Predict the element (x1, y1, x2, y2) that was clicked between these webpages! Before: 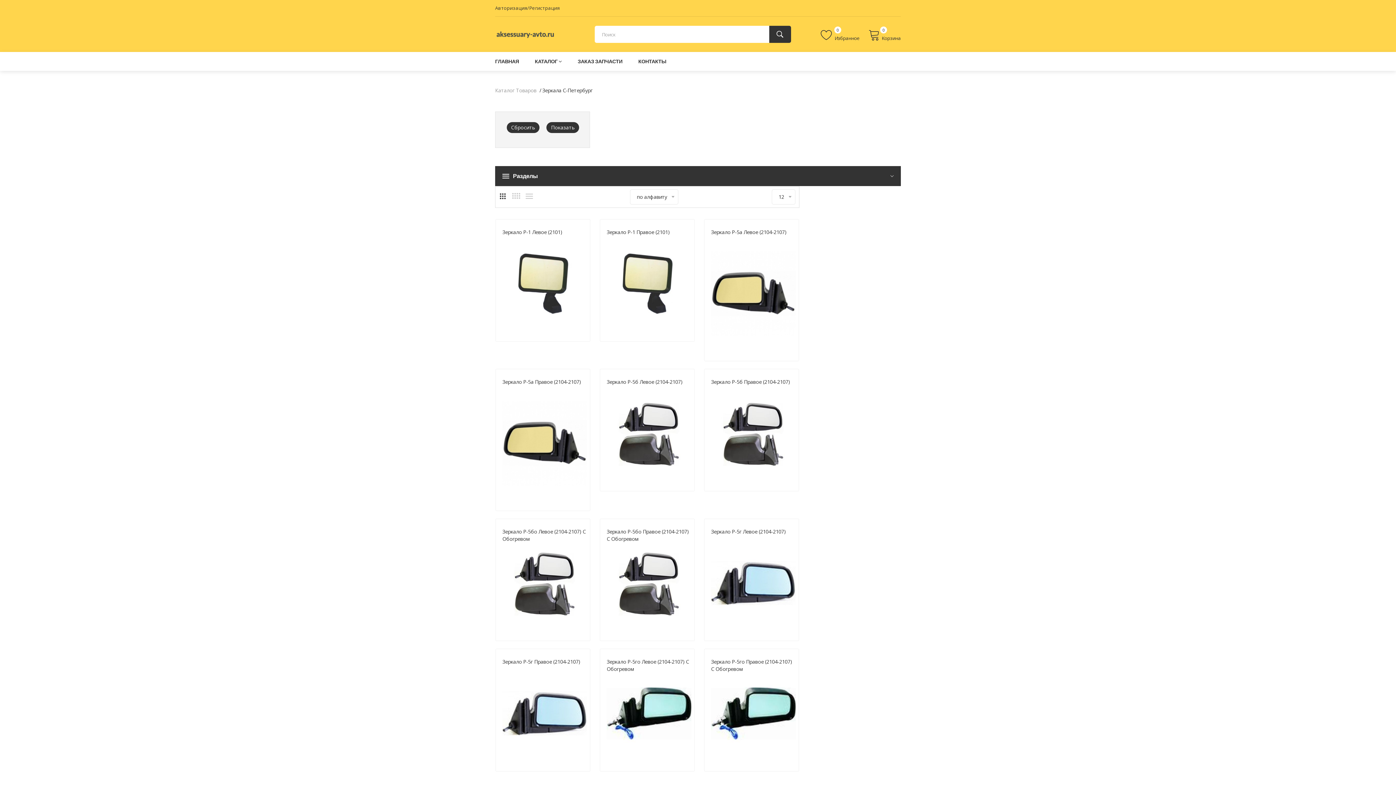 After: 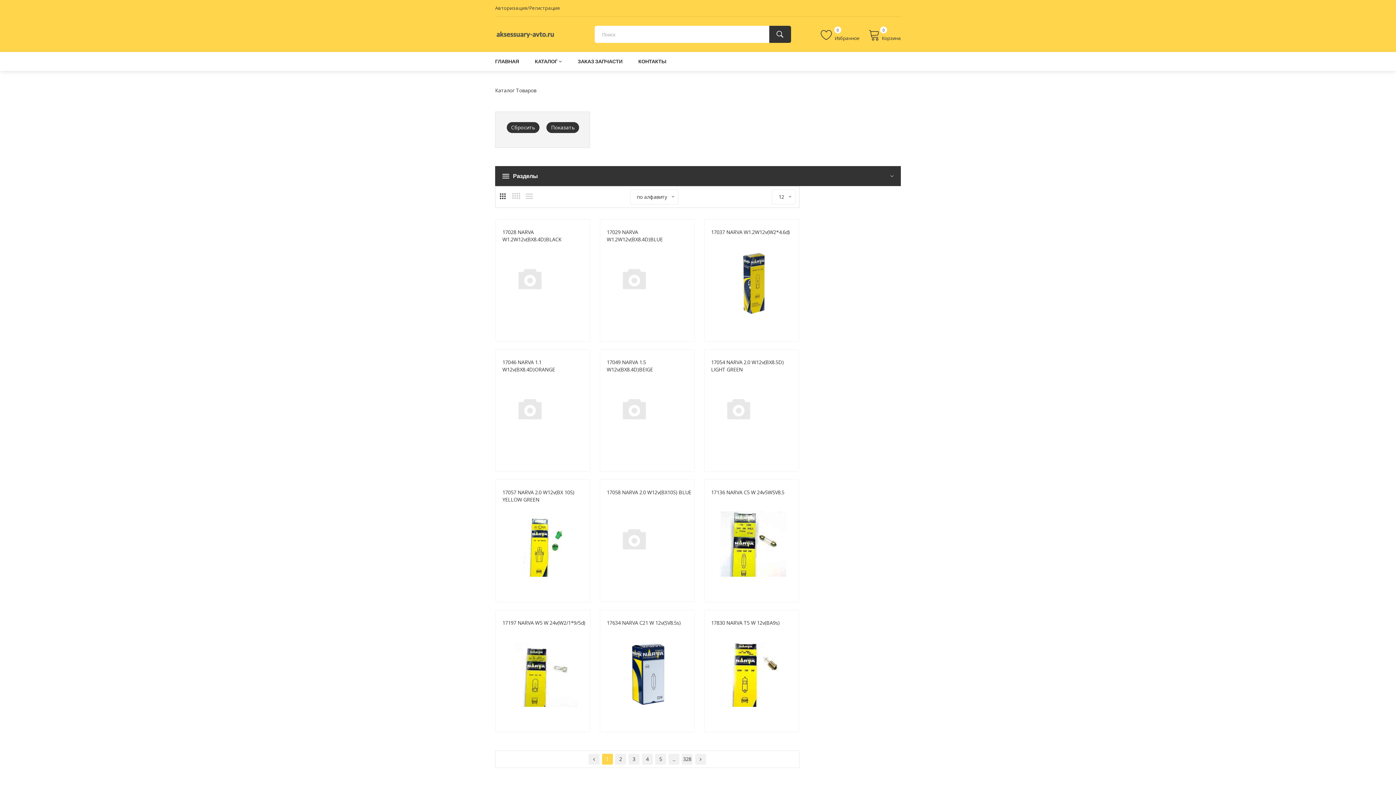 Action: label: Каталог Товаров bbox: (495, 86, 536, 93)